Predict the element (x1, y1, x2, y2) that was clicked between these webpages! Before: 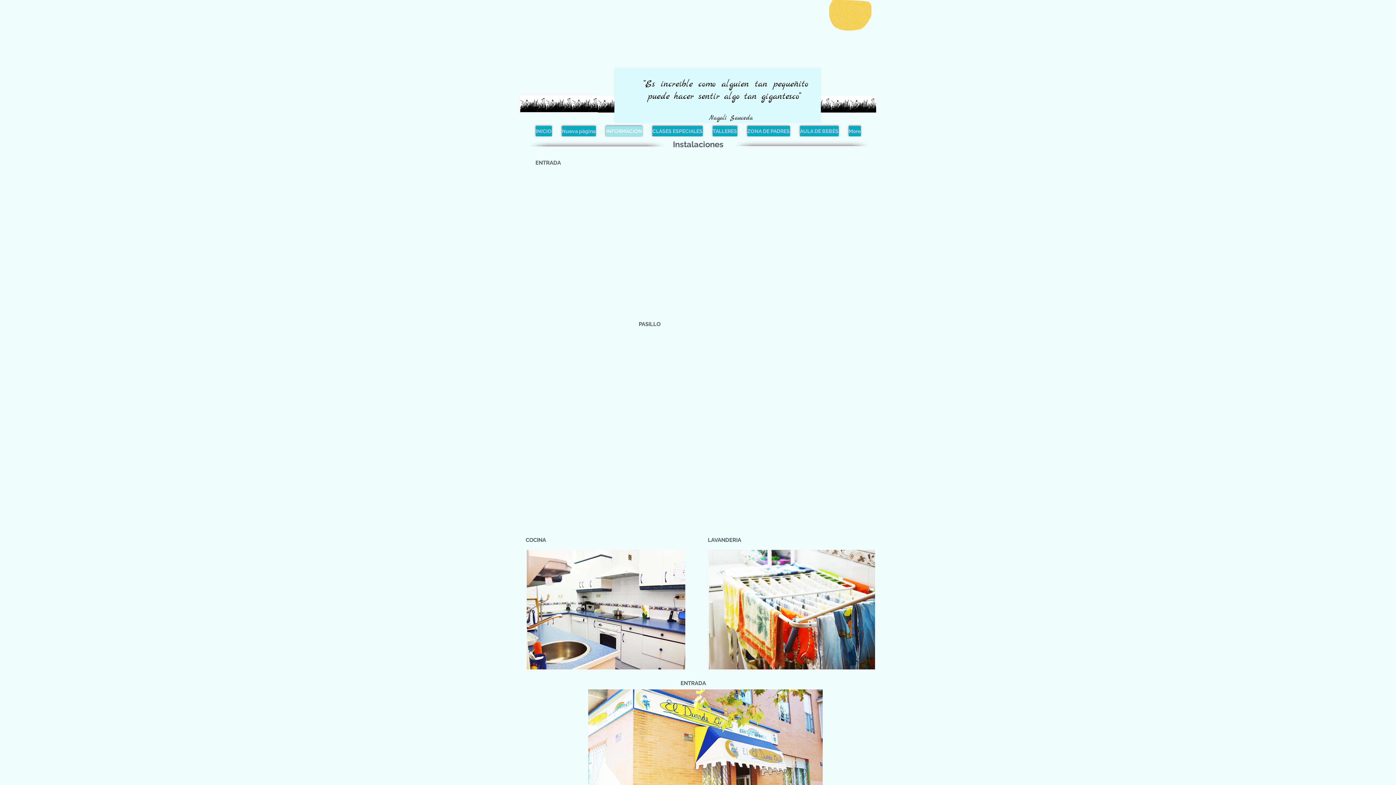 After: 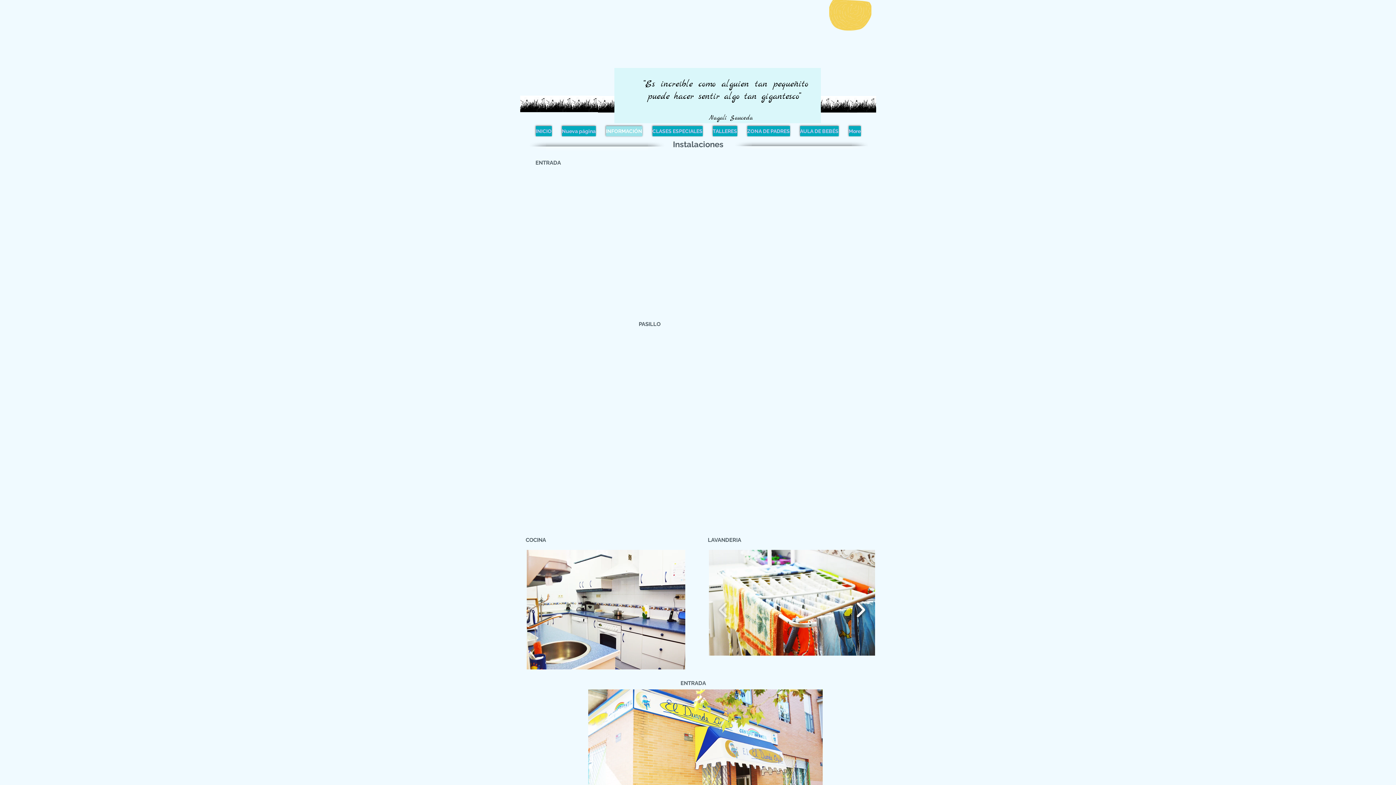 Action: bbox: (852, 597, 869, 622)